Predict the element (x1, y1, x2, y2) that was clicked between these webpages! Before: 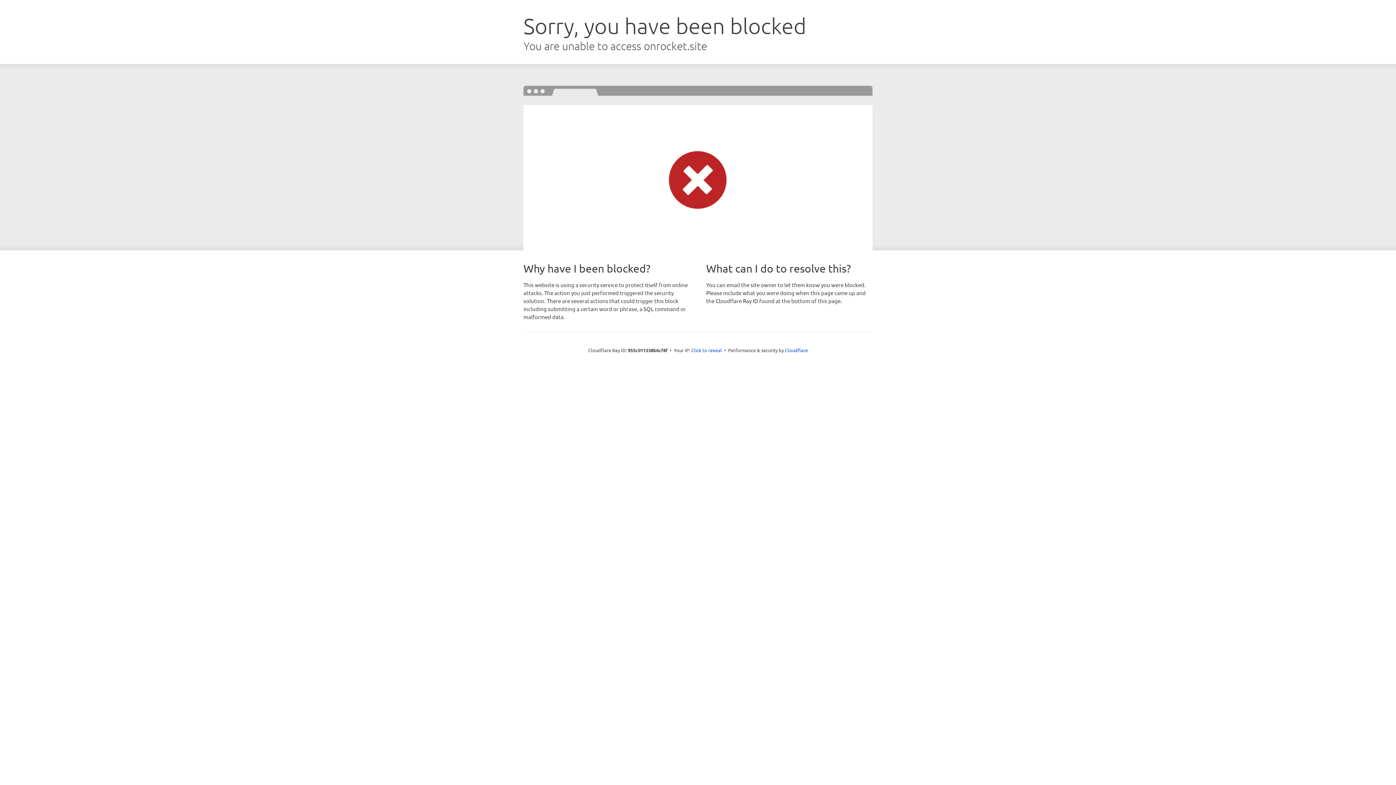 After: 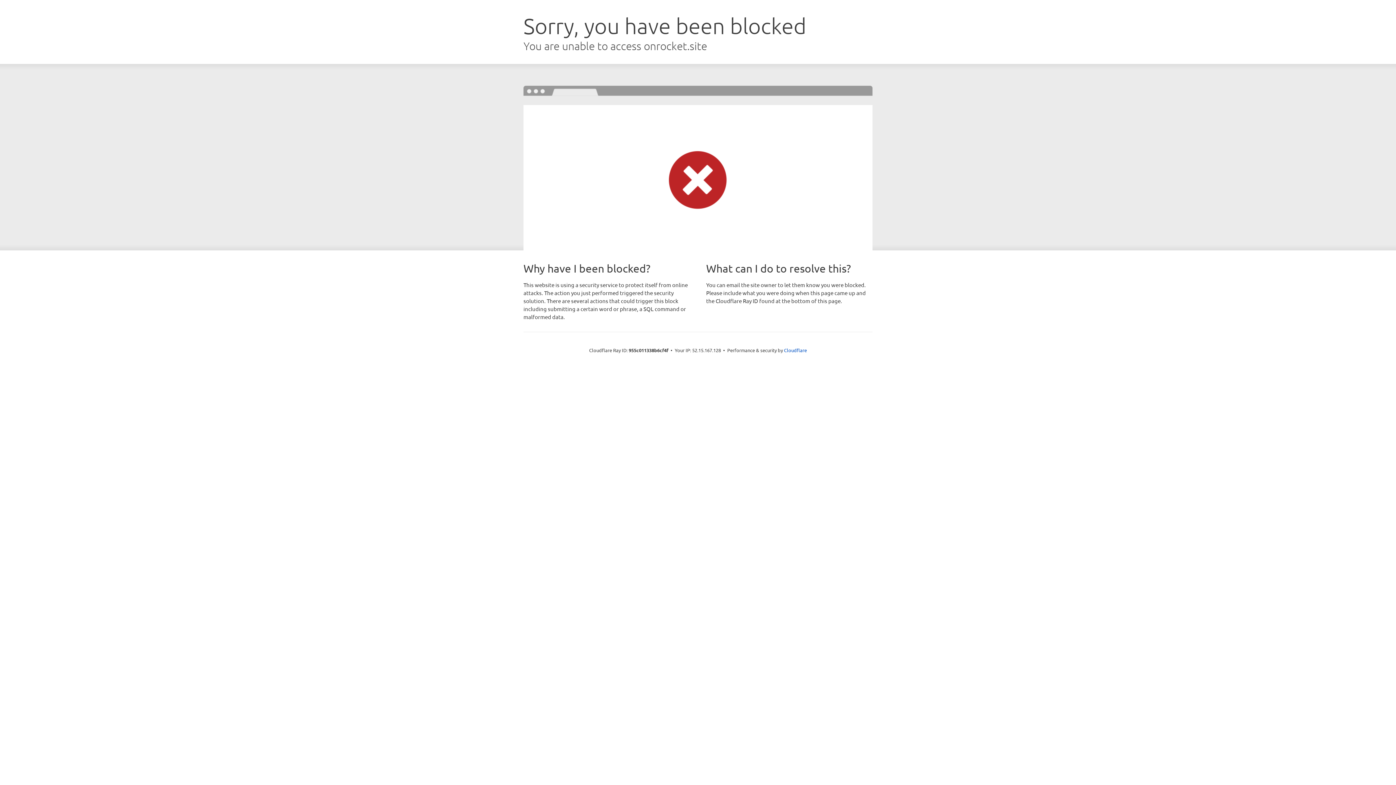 Action: bbox: (691, 346, 722, 353) label: Click to reveal